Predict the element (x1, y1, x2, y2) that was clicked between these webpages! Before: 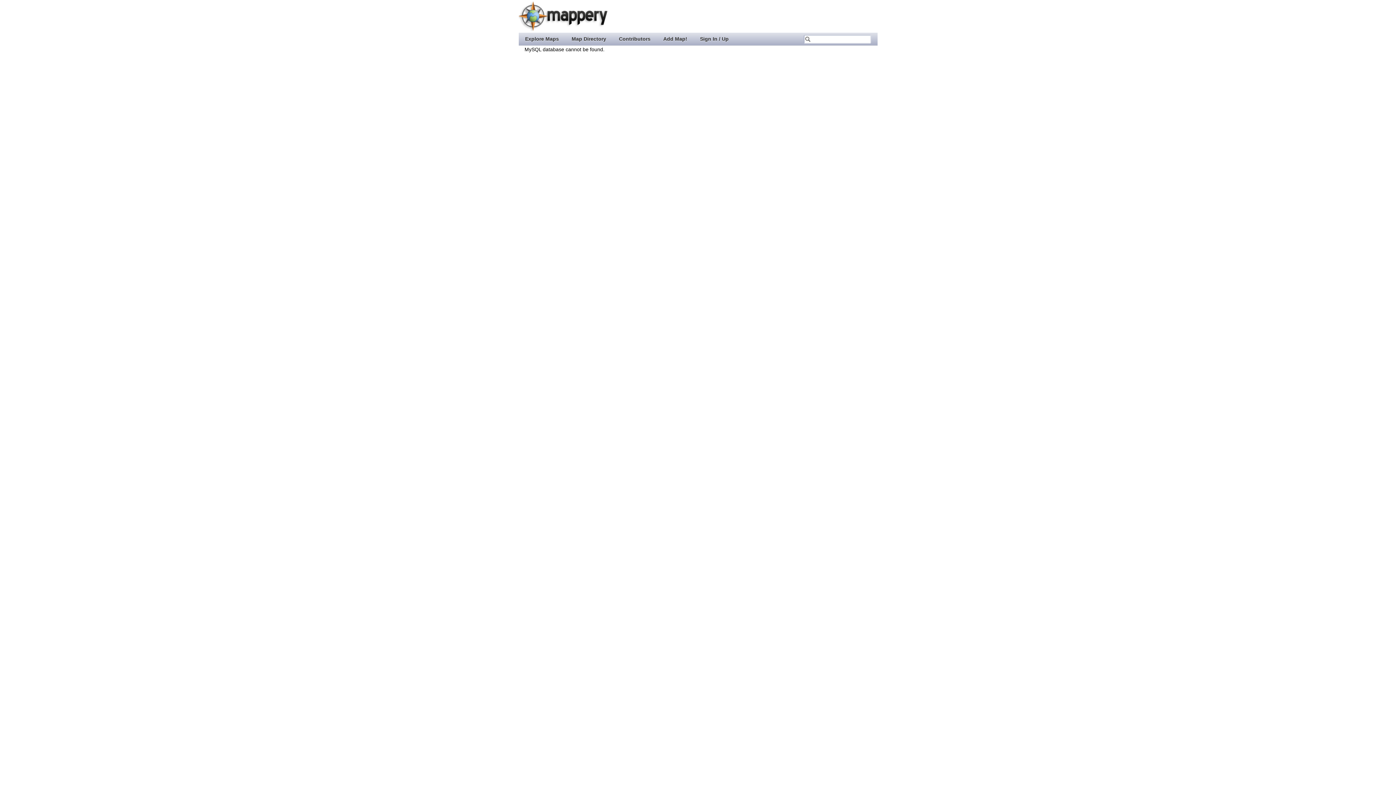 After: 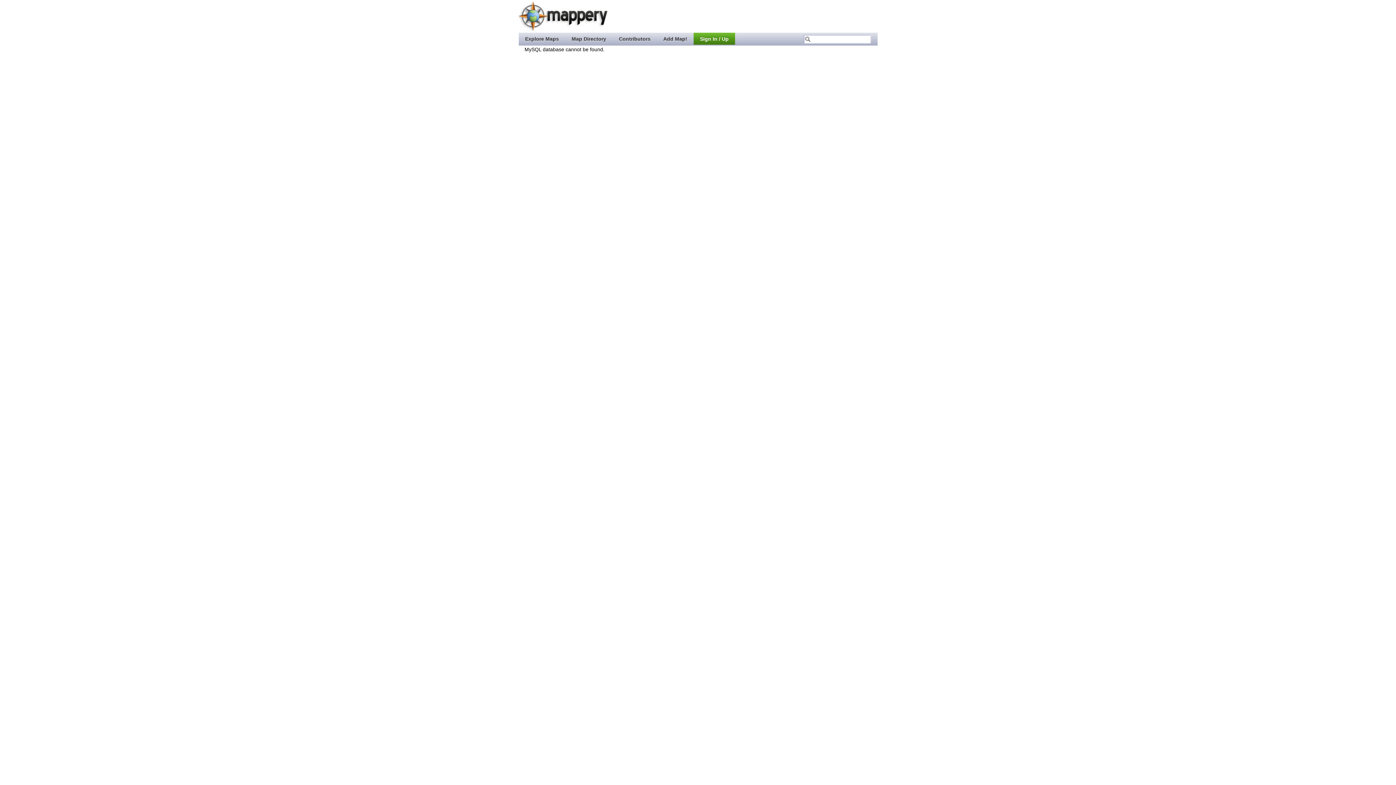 Action: bbox: (693, 32, 735, 44) label: Sign In / Up